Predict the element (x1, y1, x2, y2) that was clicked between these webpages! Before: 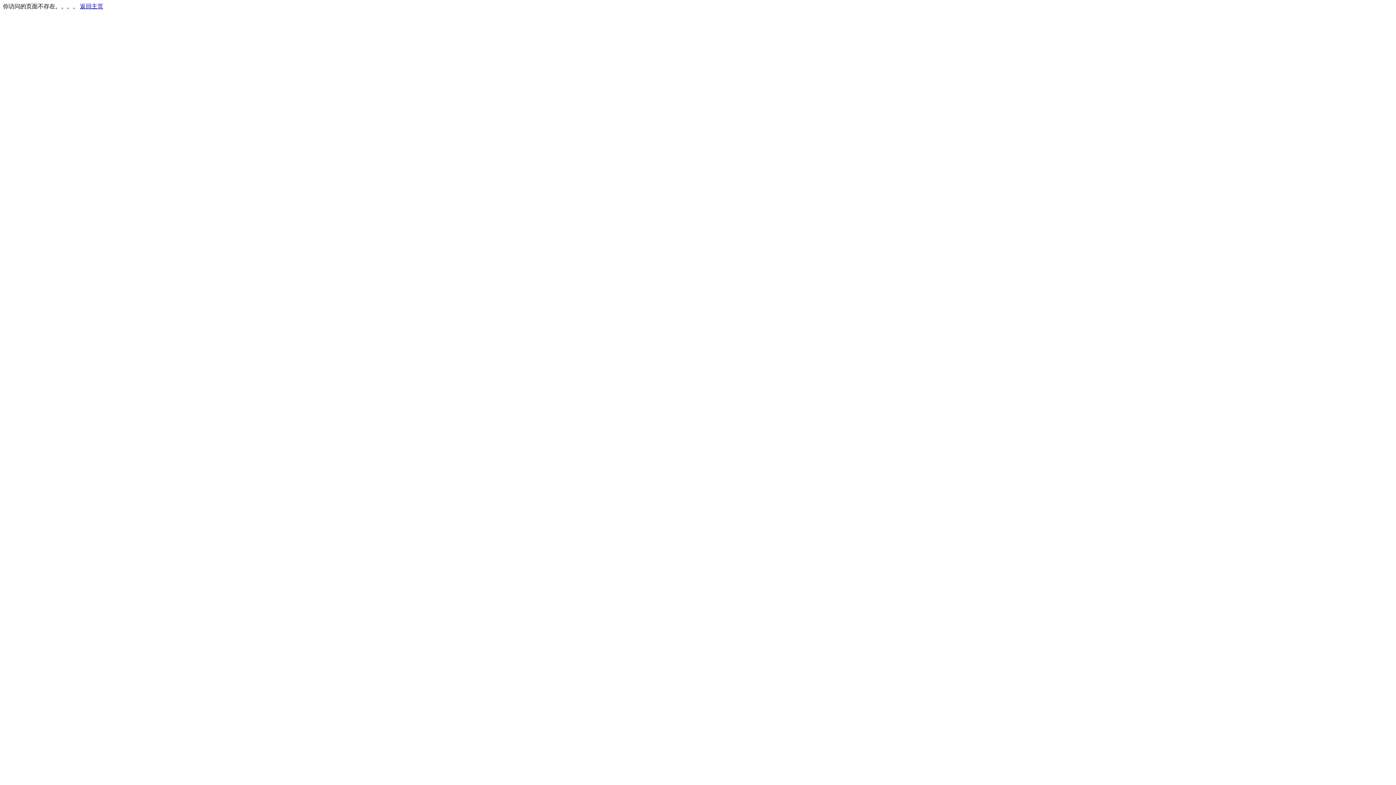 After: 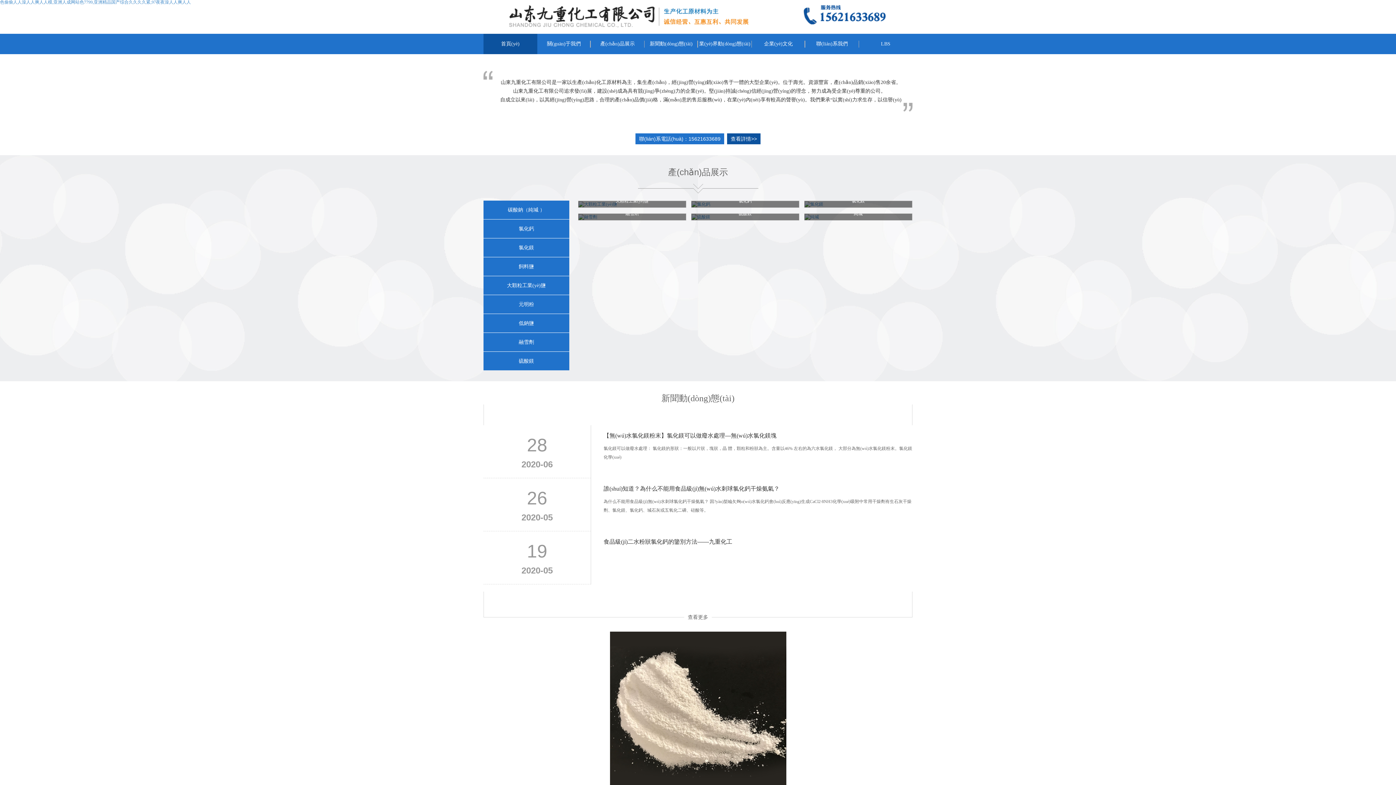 Action: label: 返回主页 bbox: (80, 3, 103, 9)